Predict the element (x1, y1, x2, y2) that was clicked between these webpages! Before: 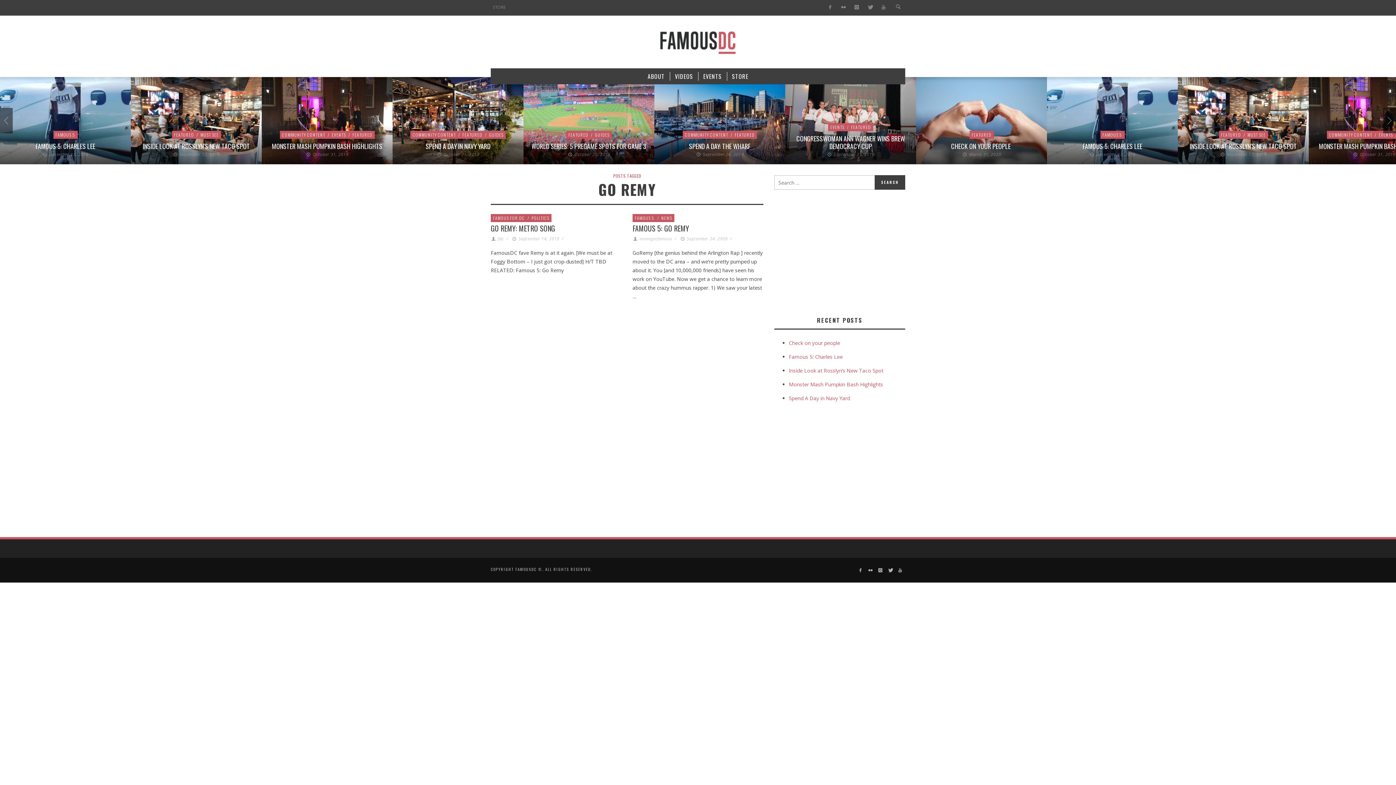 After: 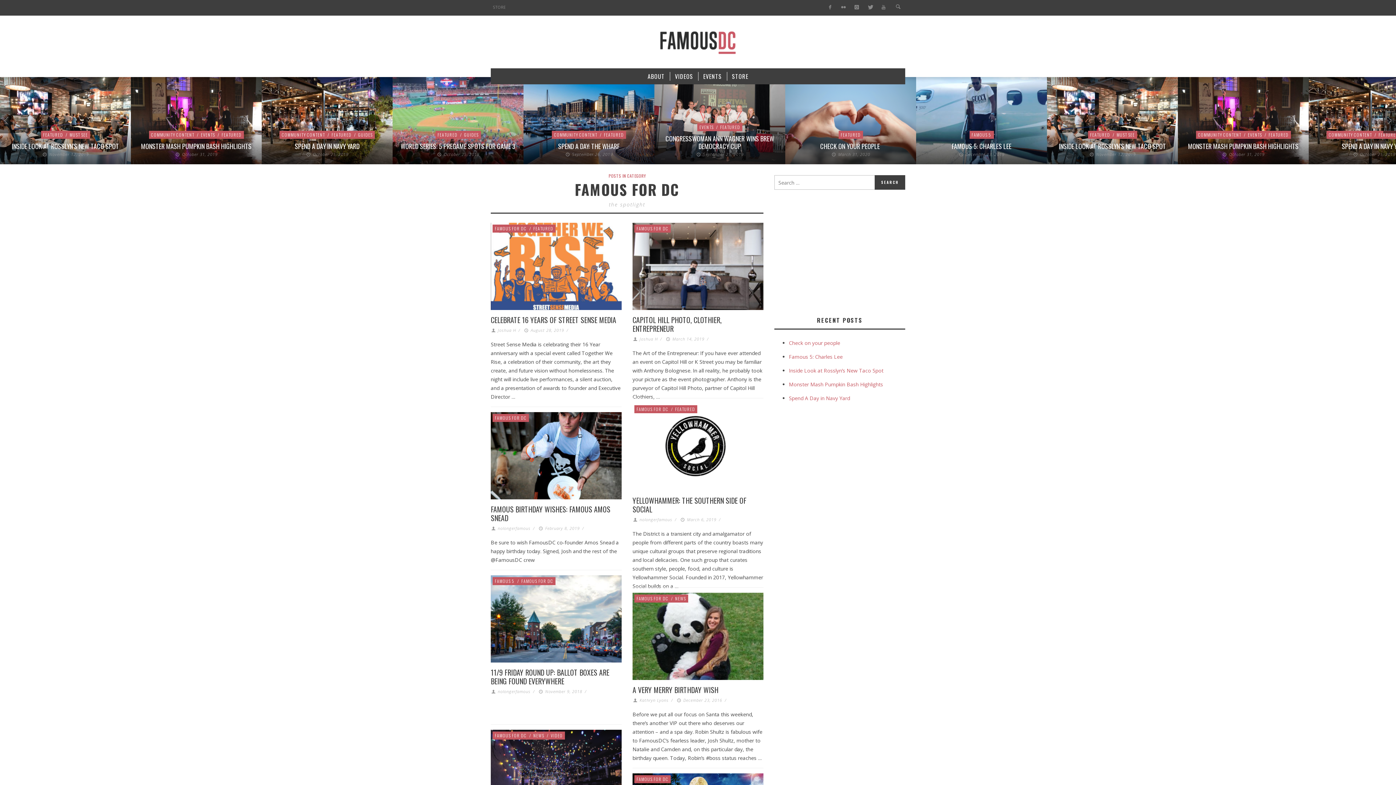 Action: label: FAMOUS FOR DC bbox: (491, 215, 526, 221)